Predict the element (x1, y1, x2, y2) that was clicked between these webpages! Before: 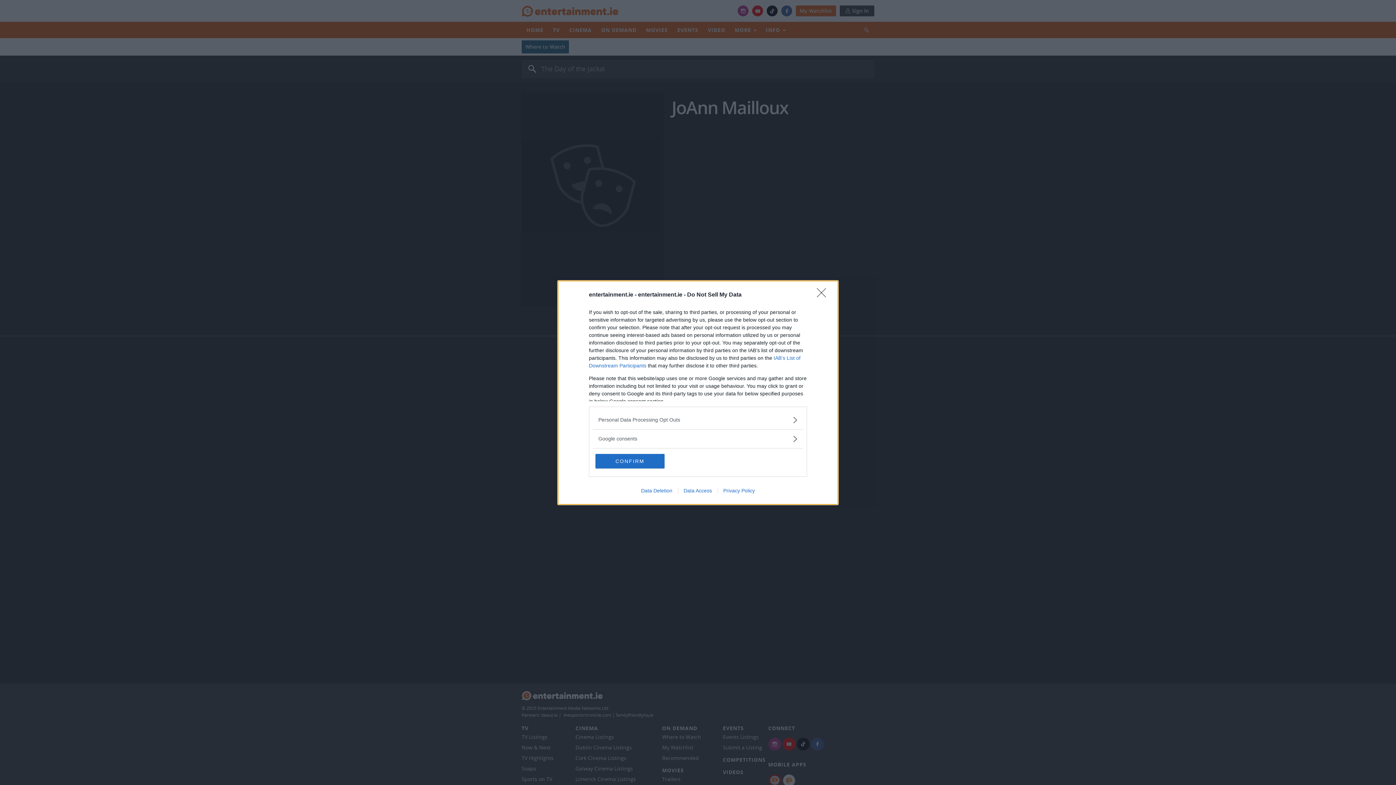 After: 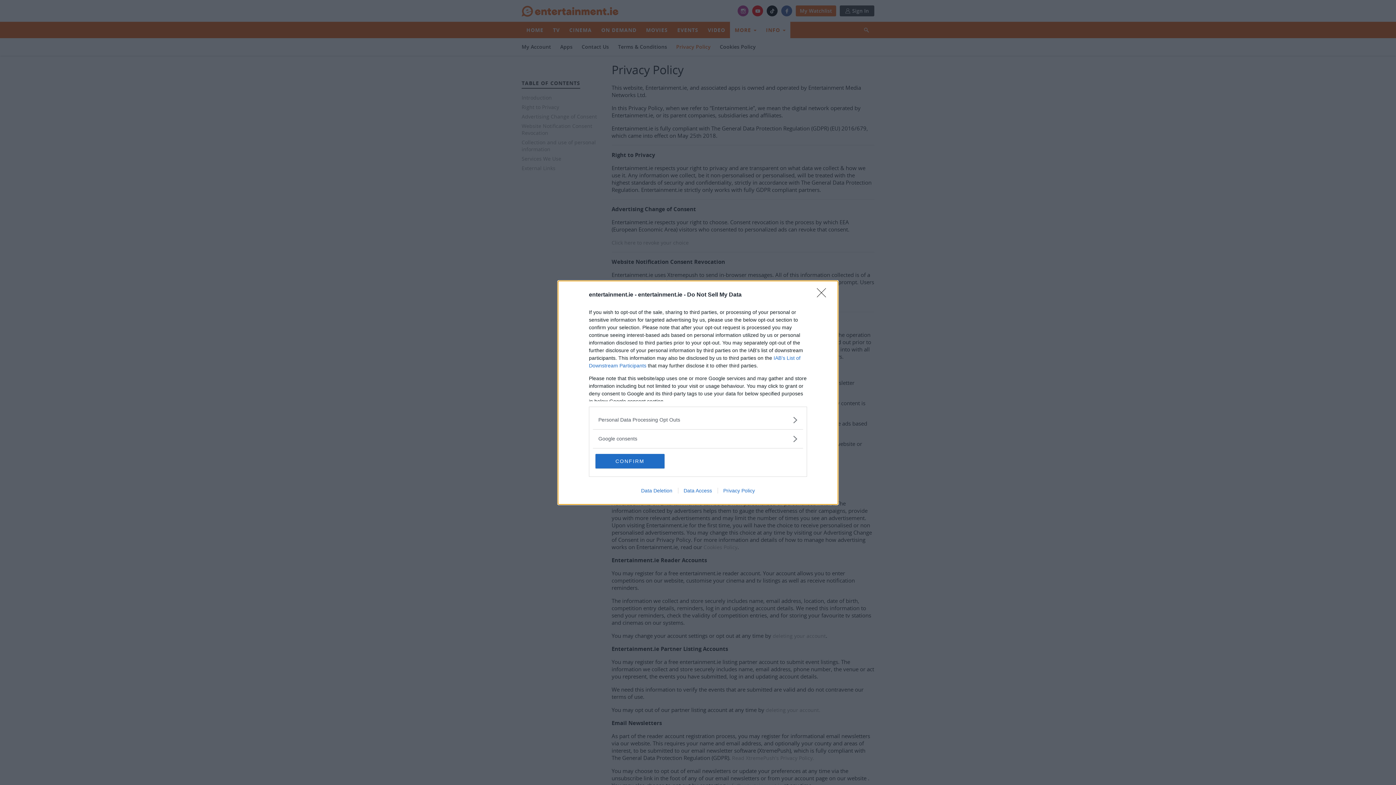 Action: label: Privacy Policy bbox: (717, 487, 760, 493)